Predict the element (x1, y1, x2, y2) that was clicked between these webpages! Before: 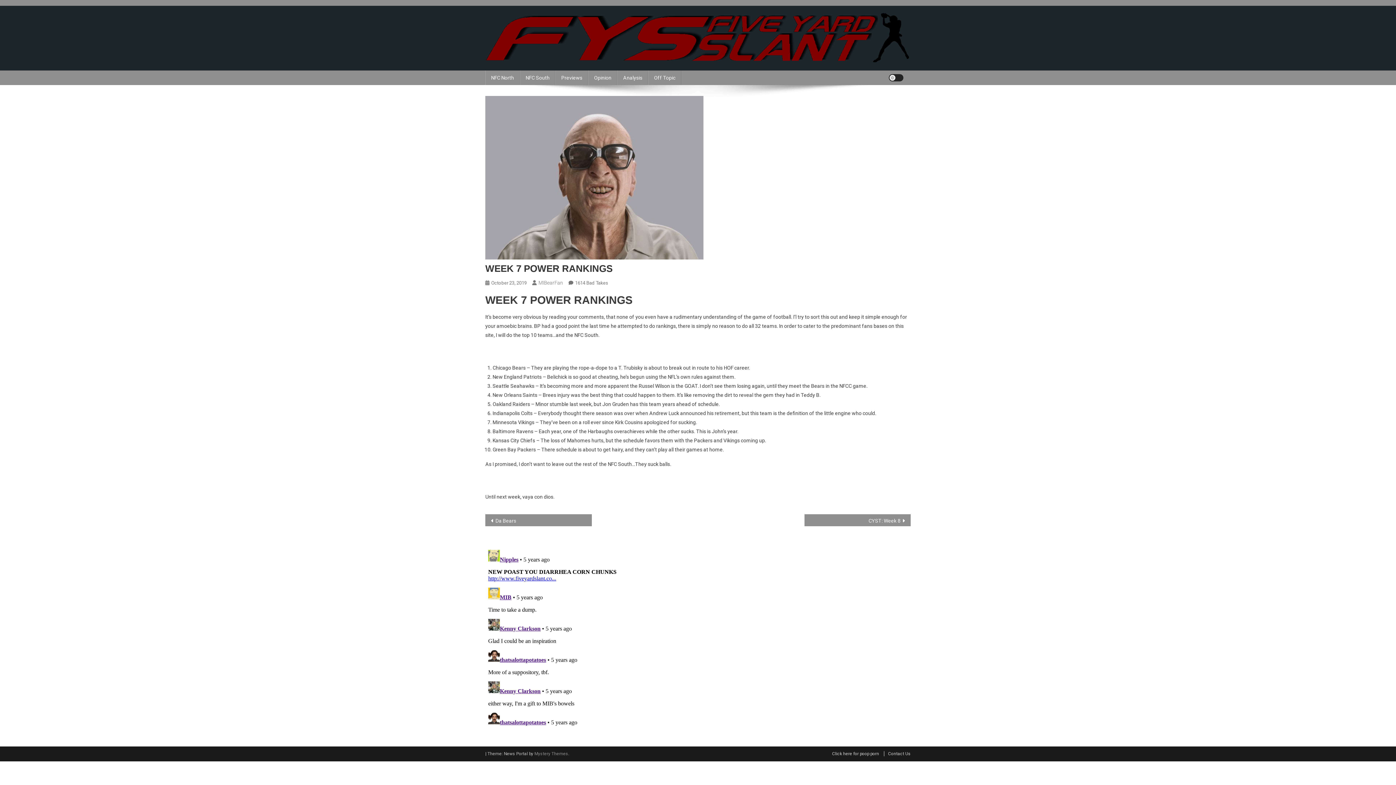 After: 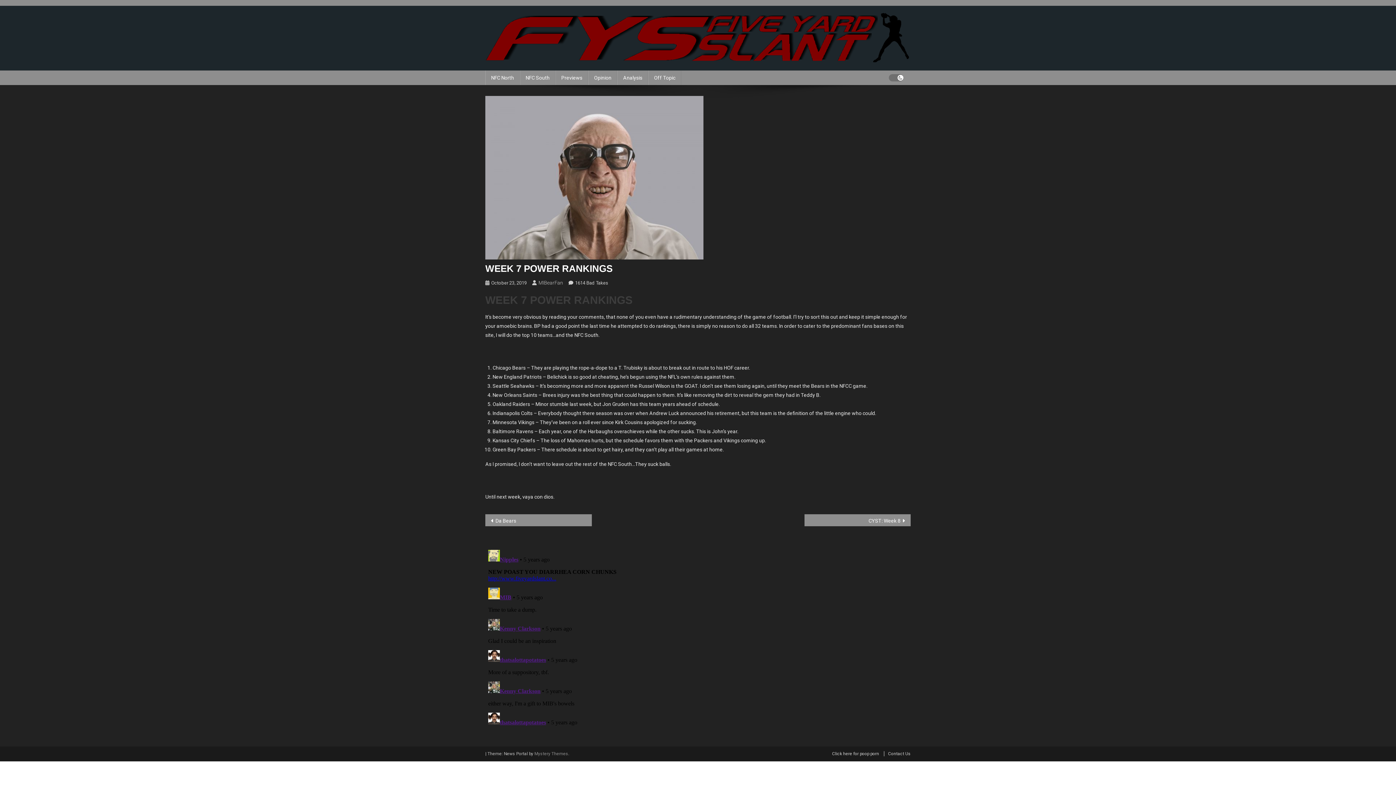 Action: label: site mode button bbox: (889, 74, 903, 81)